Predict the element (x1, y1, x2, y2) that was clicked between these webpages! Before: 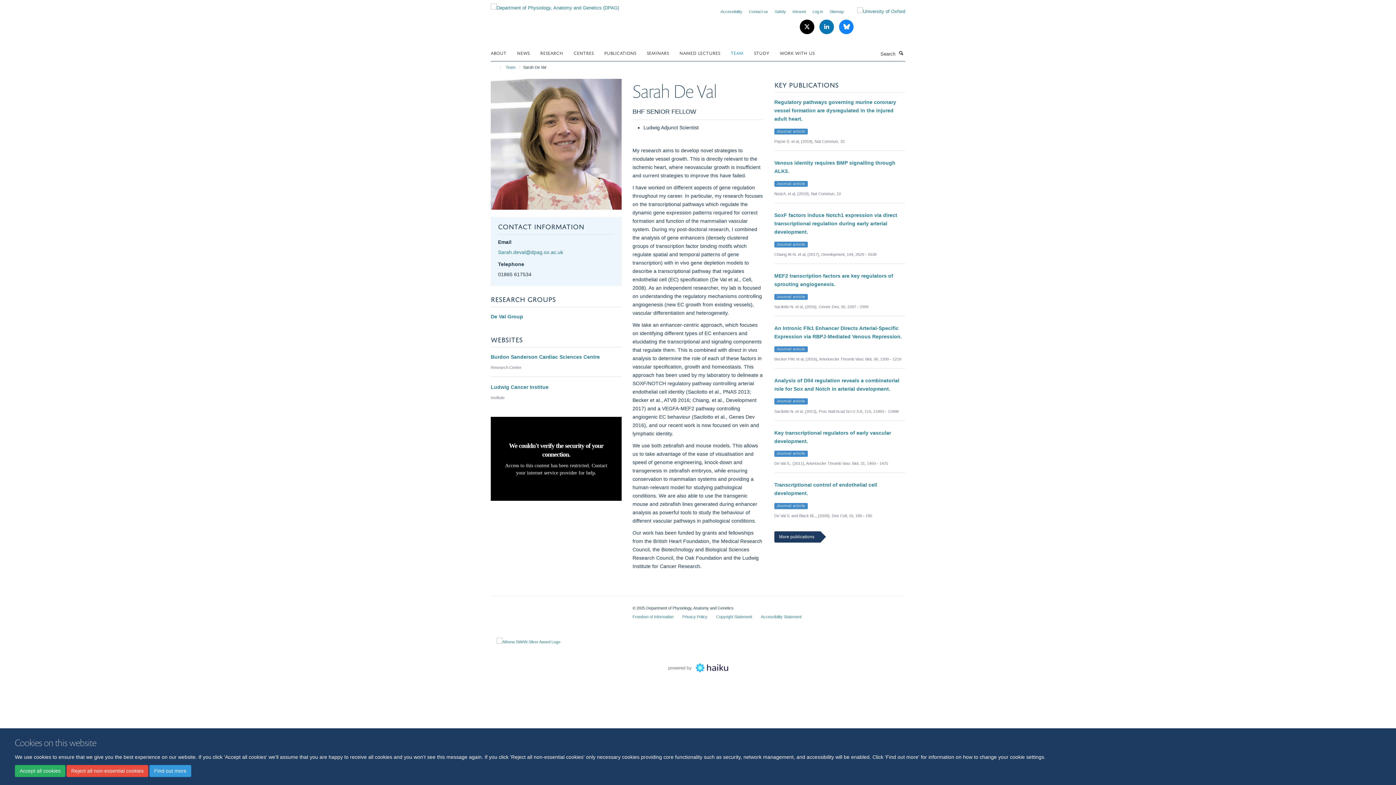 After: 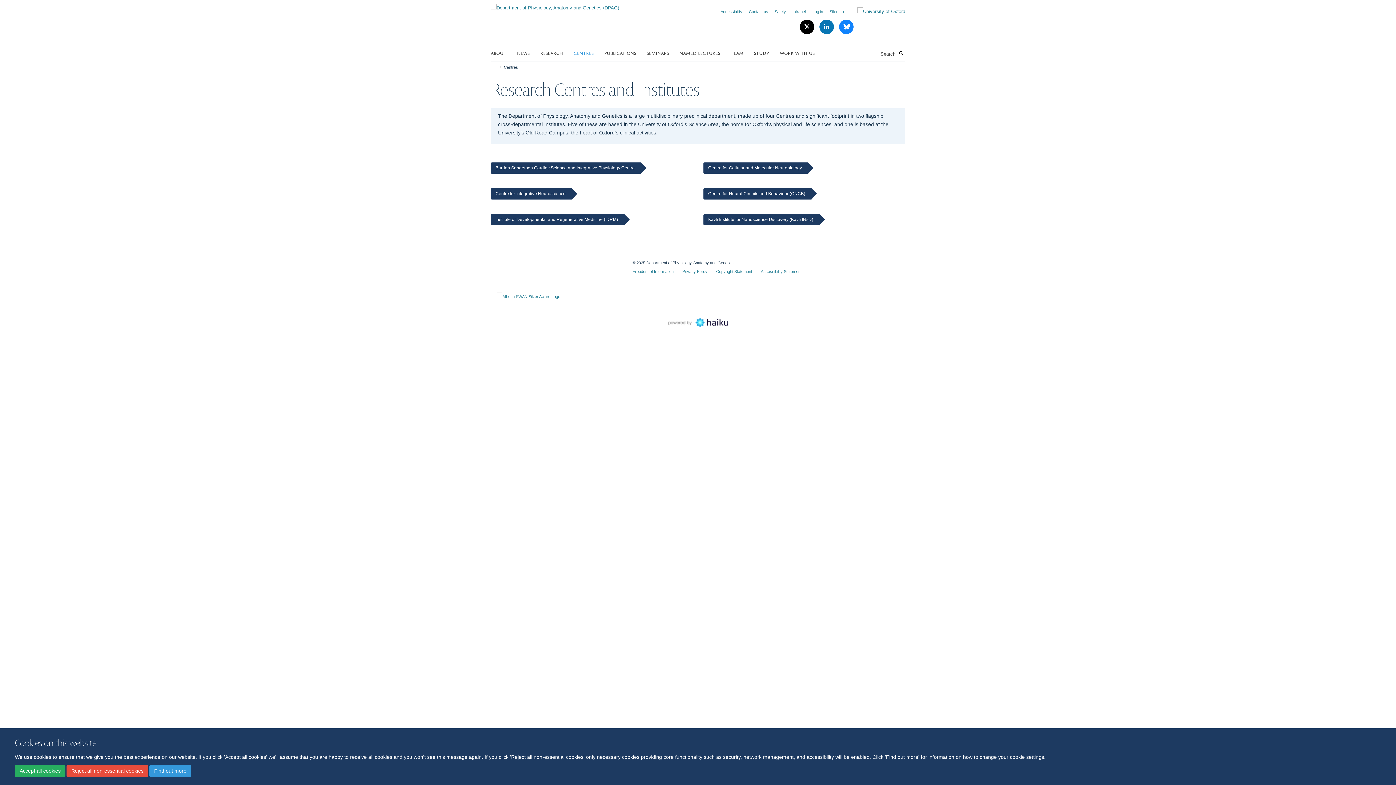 Action: label: CENTRES bbox: (573, 47, 602, 58)